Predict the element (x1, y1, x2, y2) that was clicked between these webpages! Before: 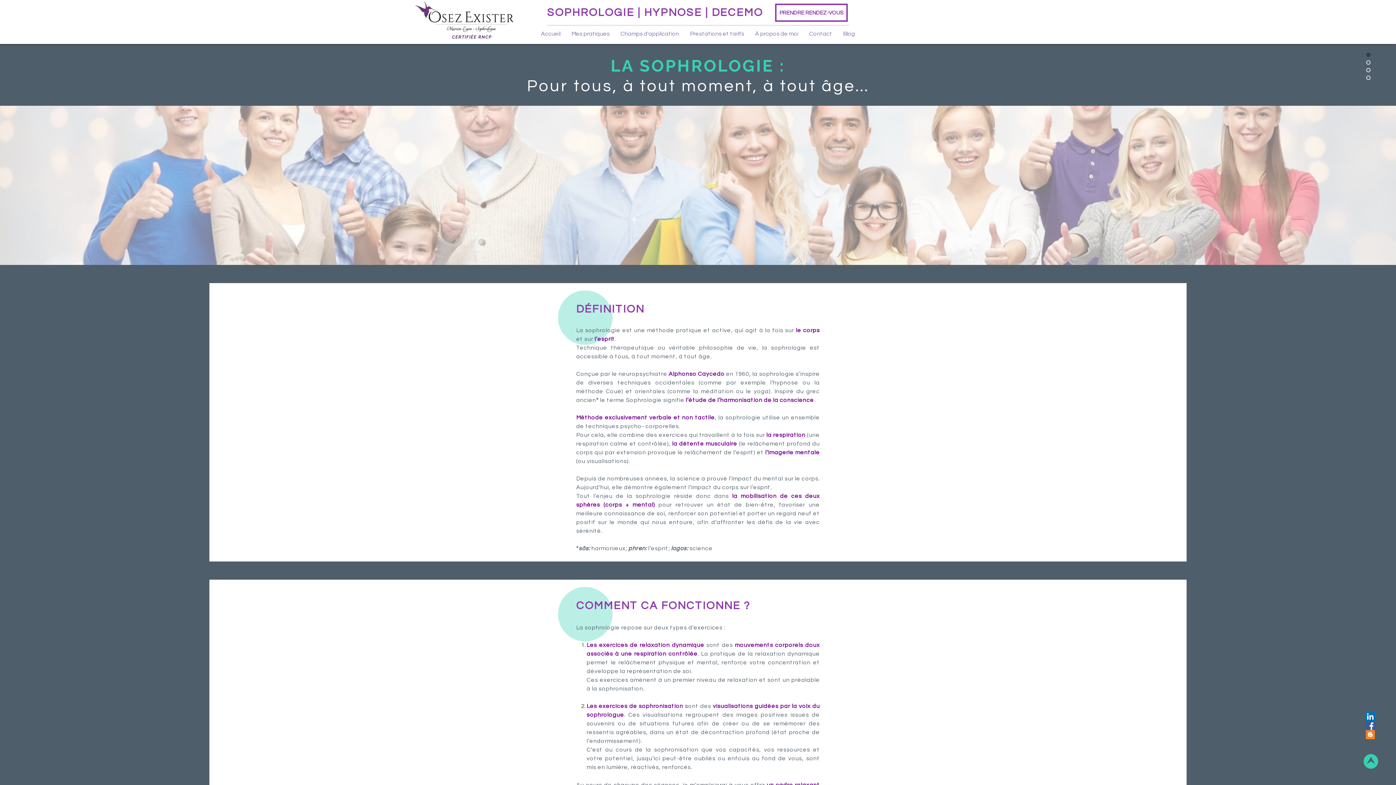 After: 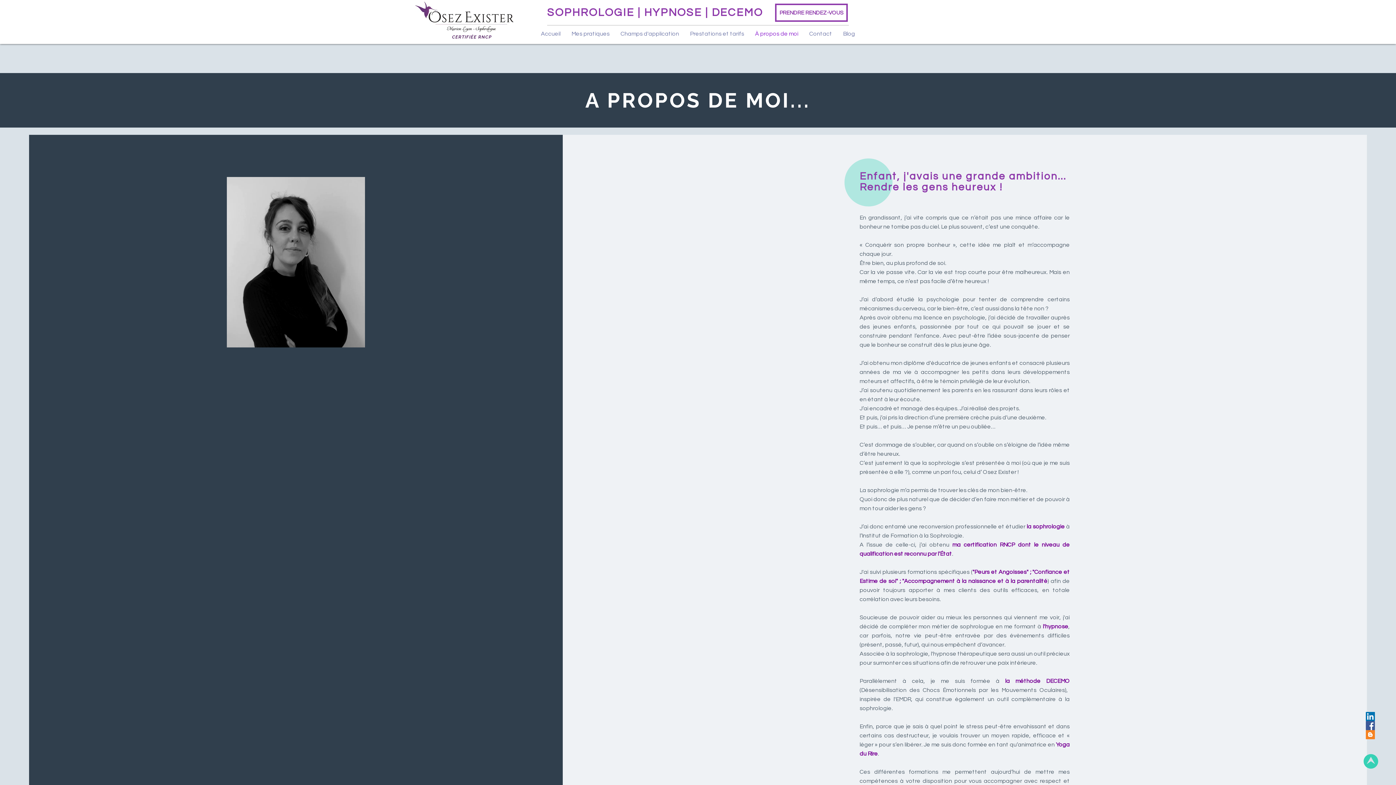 Action: bbox: (749, 24, 804, 43) label: À propos de moi